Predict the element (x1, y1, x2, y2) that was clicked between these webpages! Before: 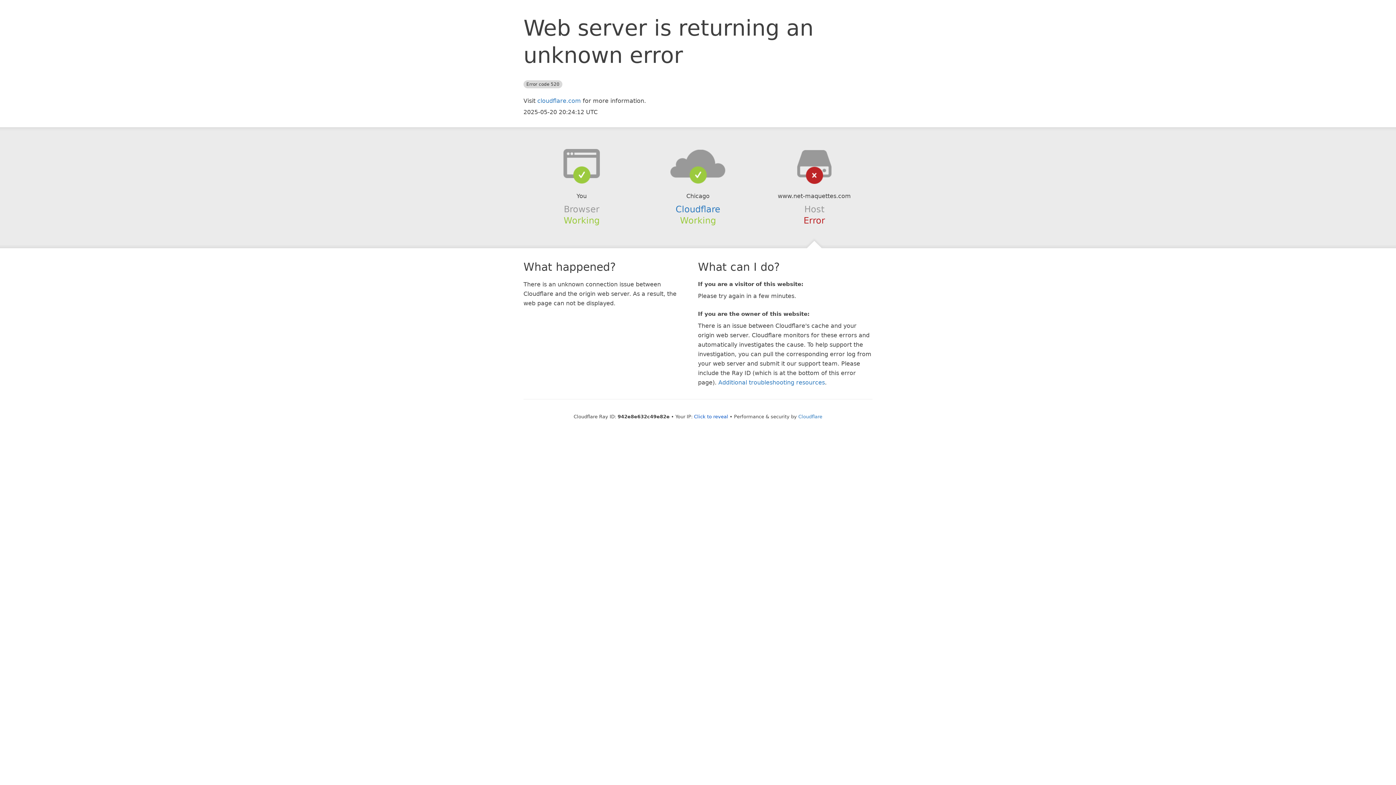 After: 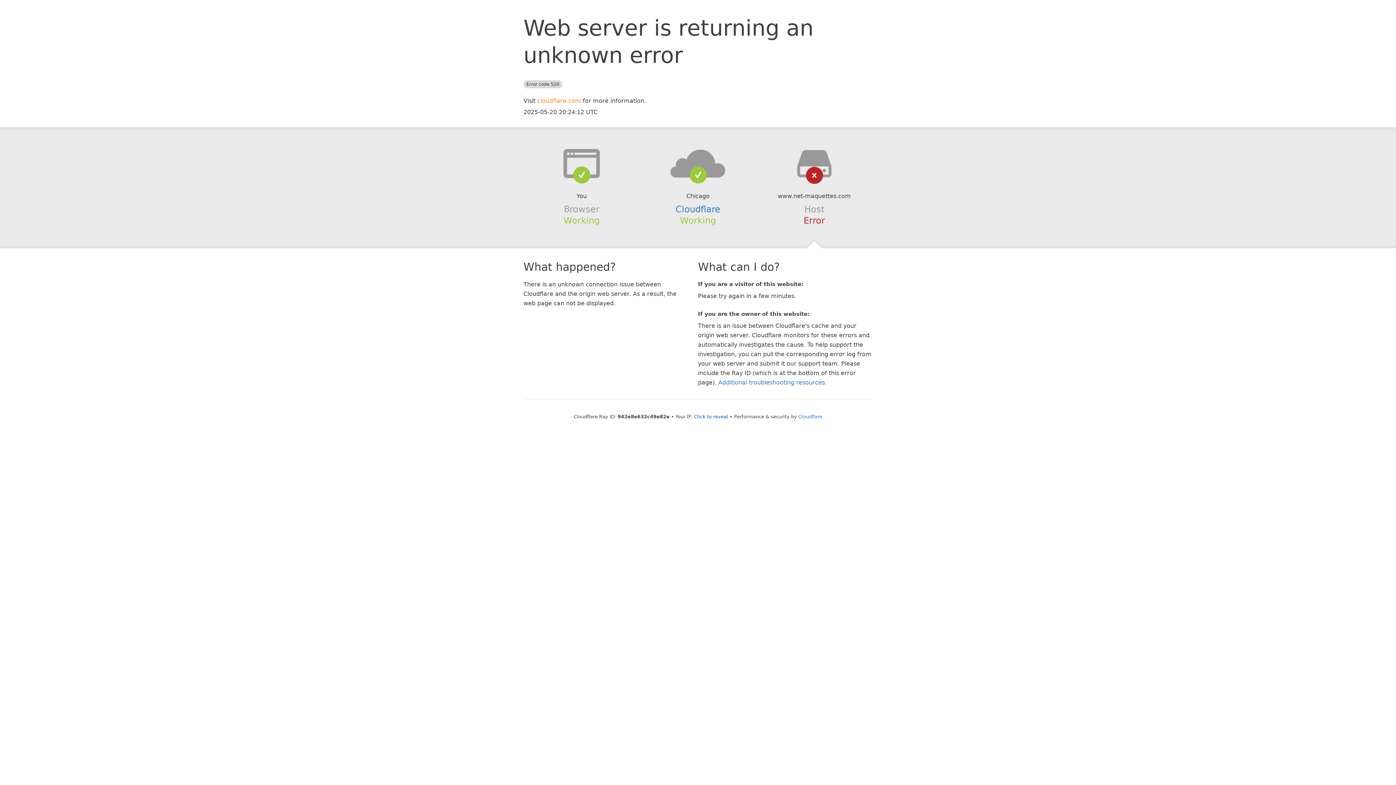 Action: bbox: (537, 97, 581, 104) label: cloudflare.com